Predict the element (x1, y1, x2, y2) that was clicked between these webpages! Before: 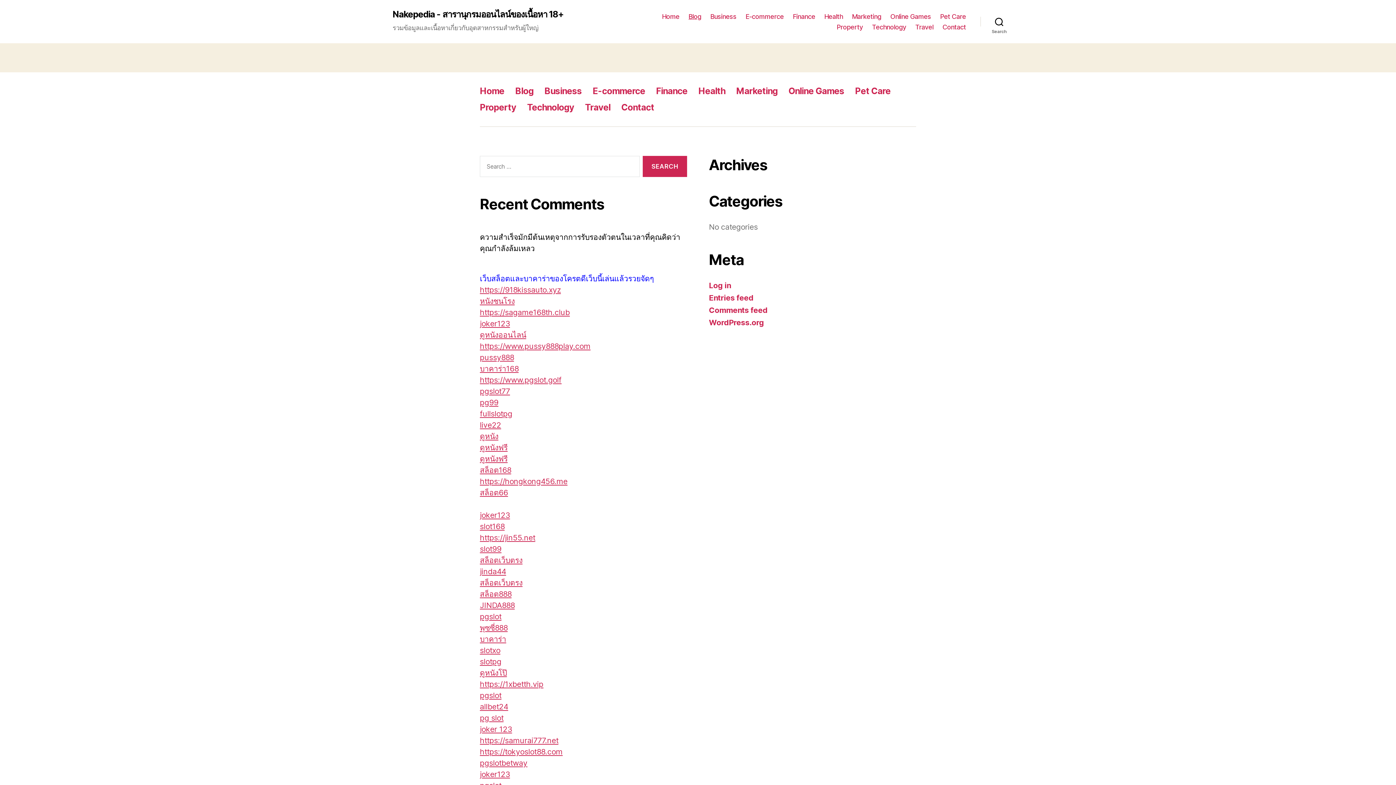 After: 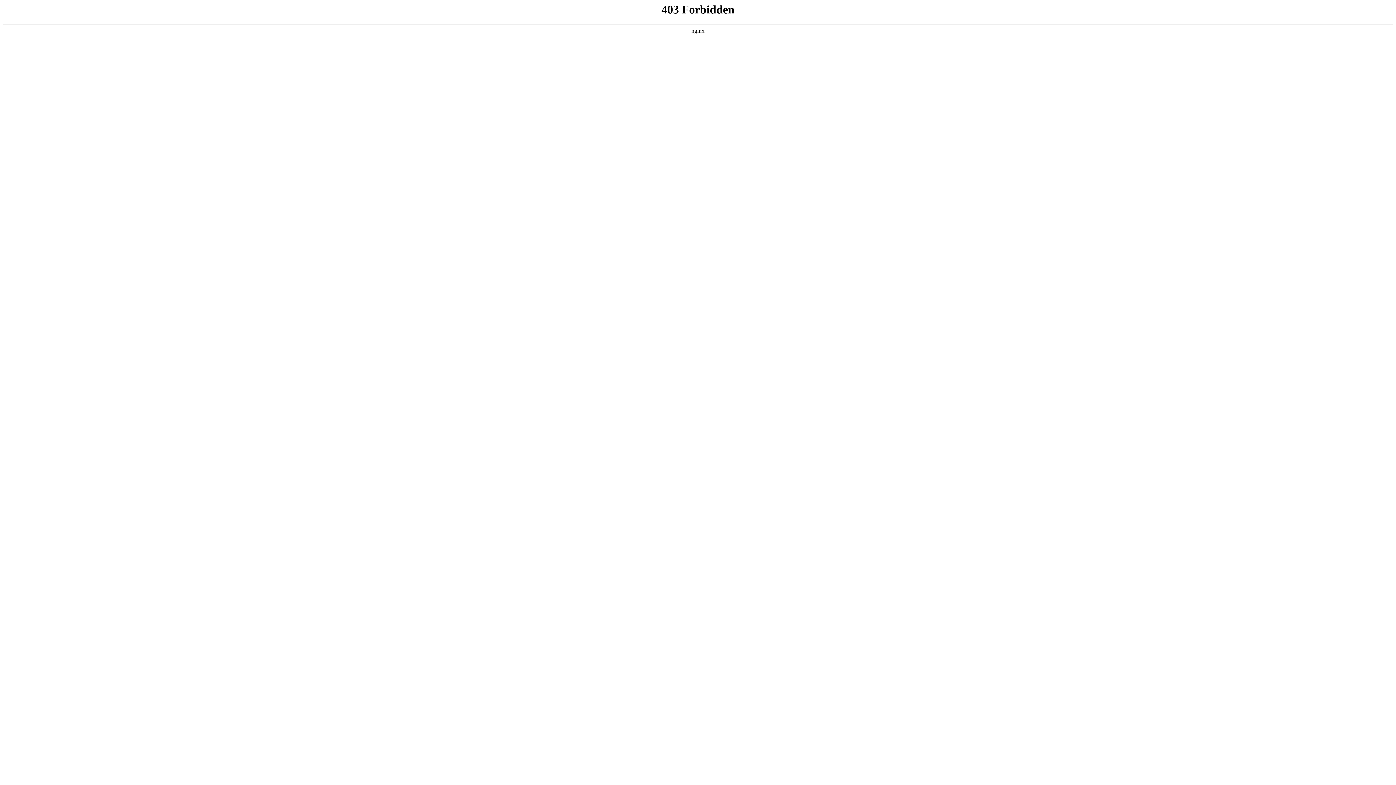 Action: label: slot168 bbox: (480, 522, 504, 531)